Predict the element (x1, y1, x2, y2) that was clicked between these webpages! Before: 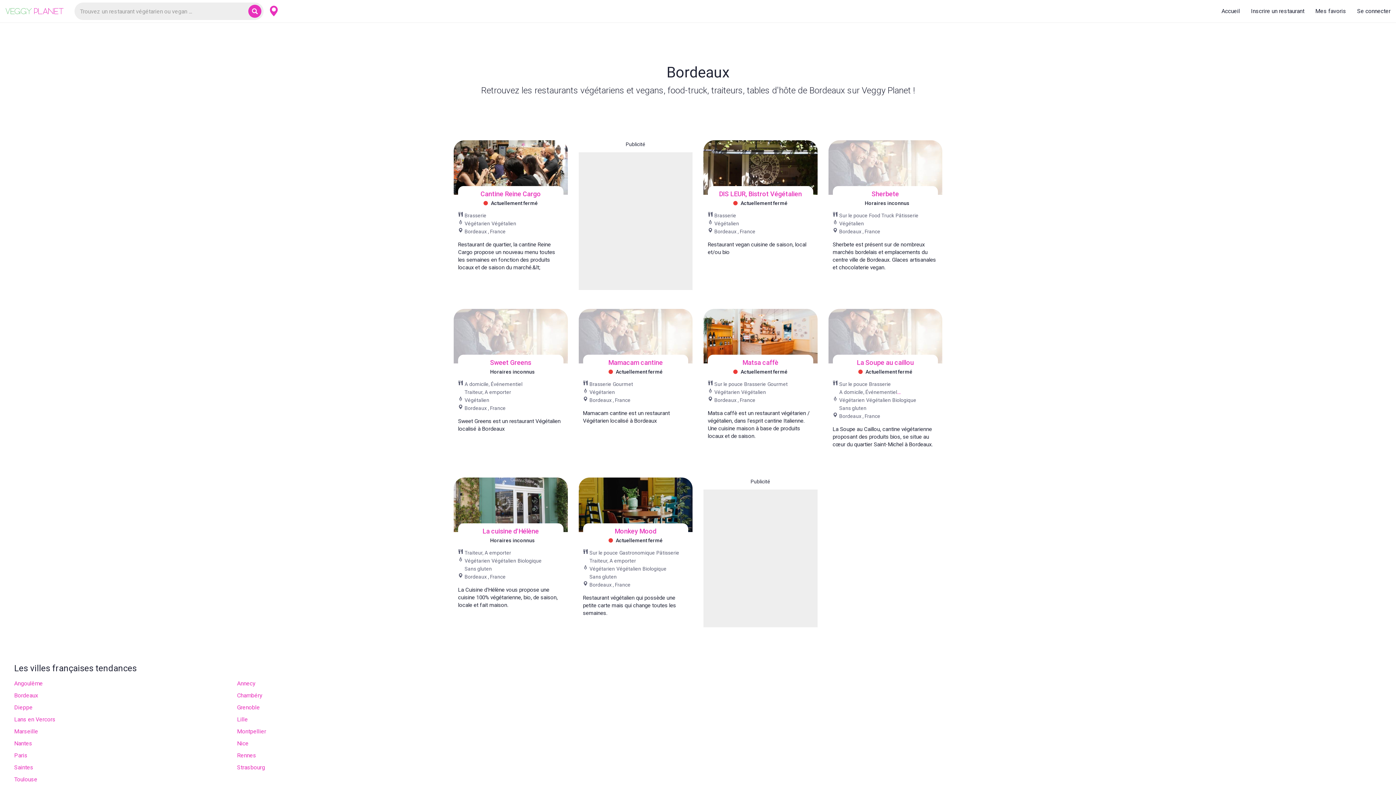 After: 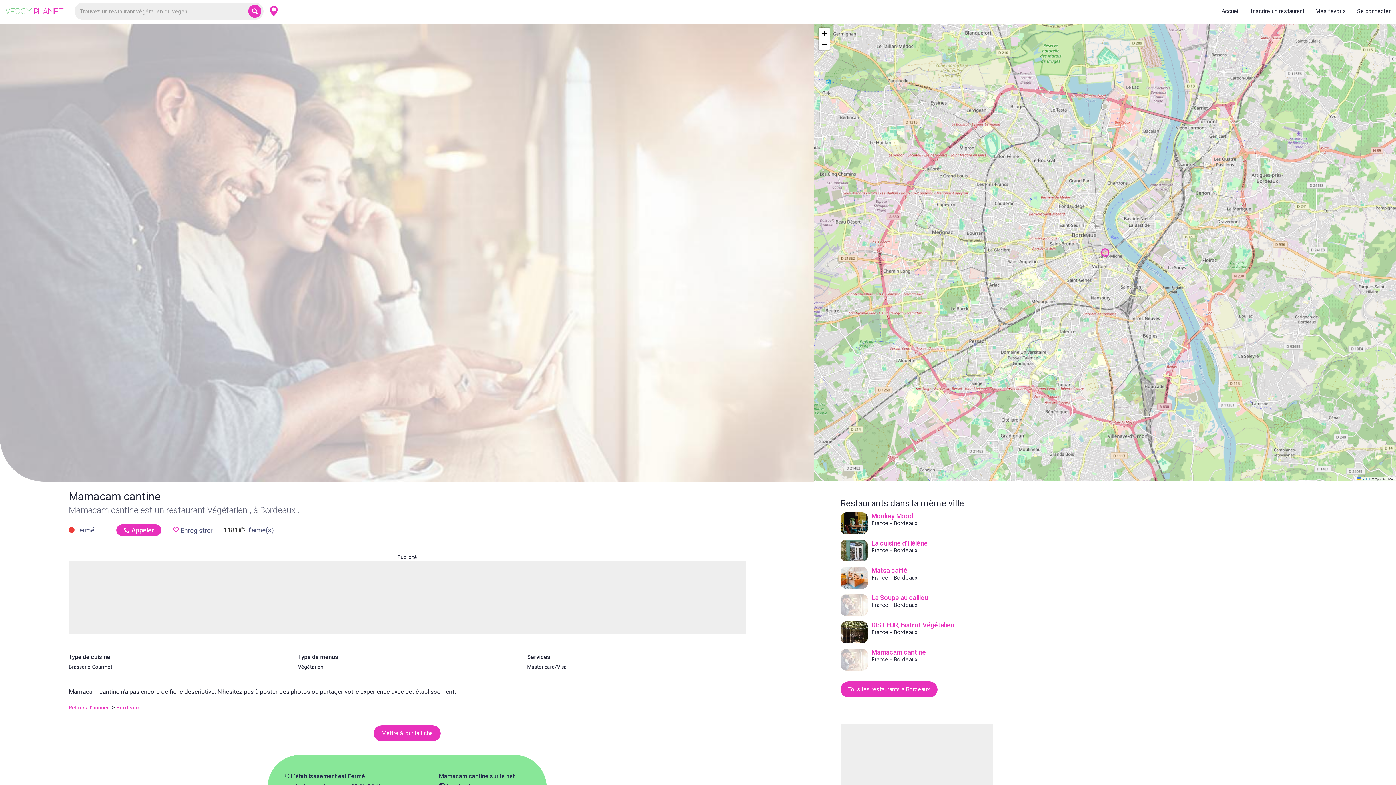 Action: label: Mamacam cantine
Actuellement fermé
Brasserie Gourmet
Végétarien
Bordeaux , France

Mamacam cantine est un restaurant Végétarien localisé à Bordeaux bbox: (578, 309, 692, 469)